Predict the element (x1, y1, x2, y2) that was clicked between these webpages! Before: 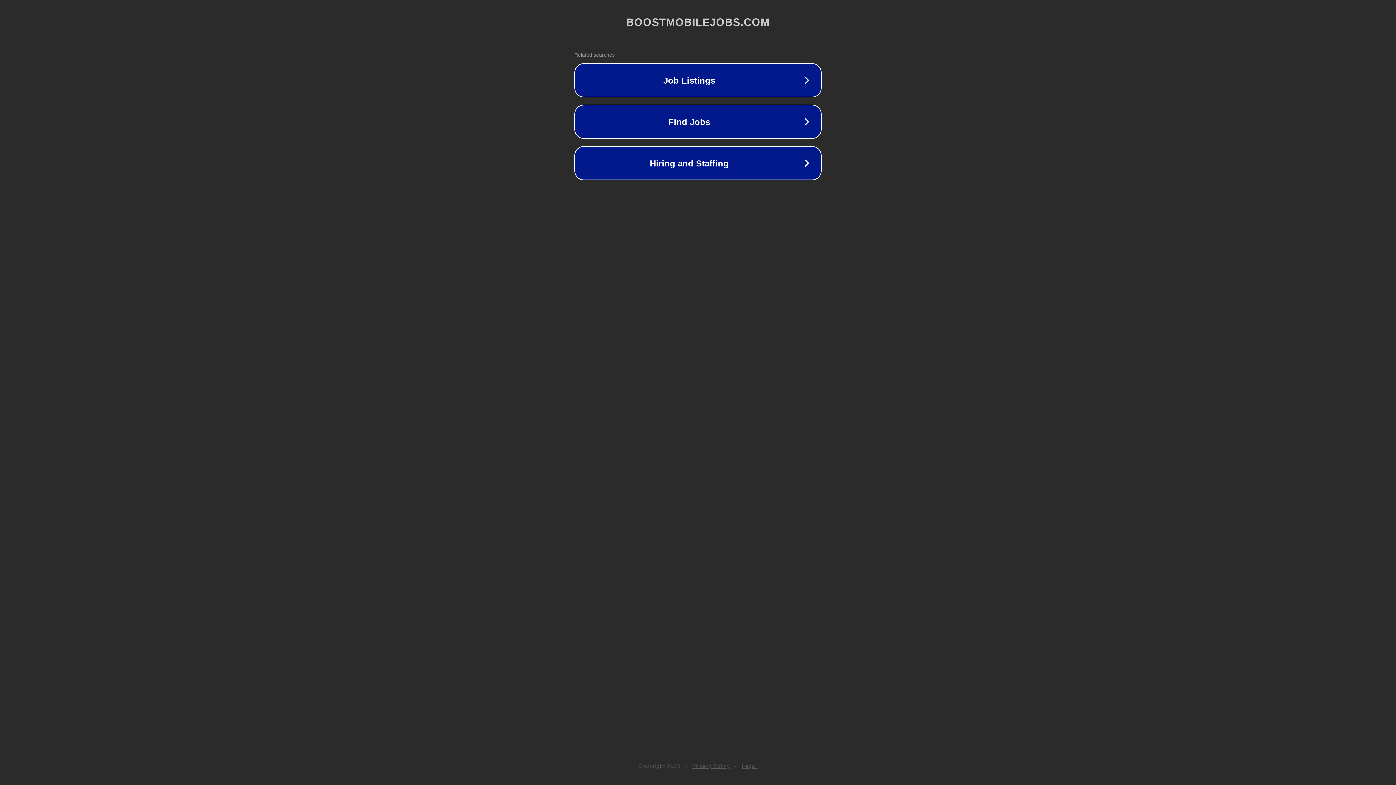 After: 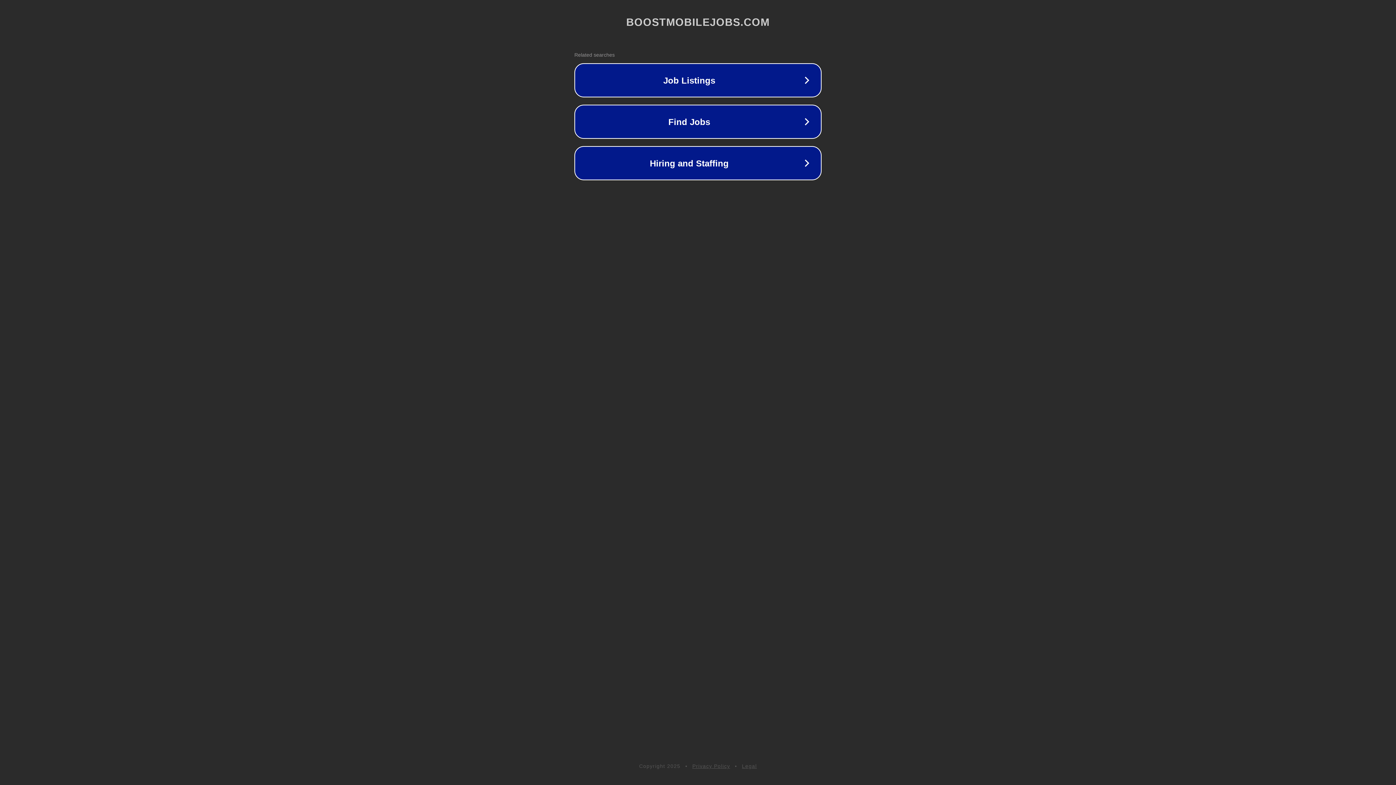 Action: bbox: (742, 763, 757, 769) label: Legal